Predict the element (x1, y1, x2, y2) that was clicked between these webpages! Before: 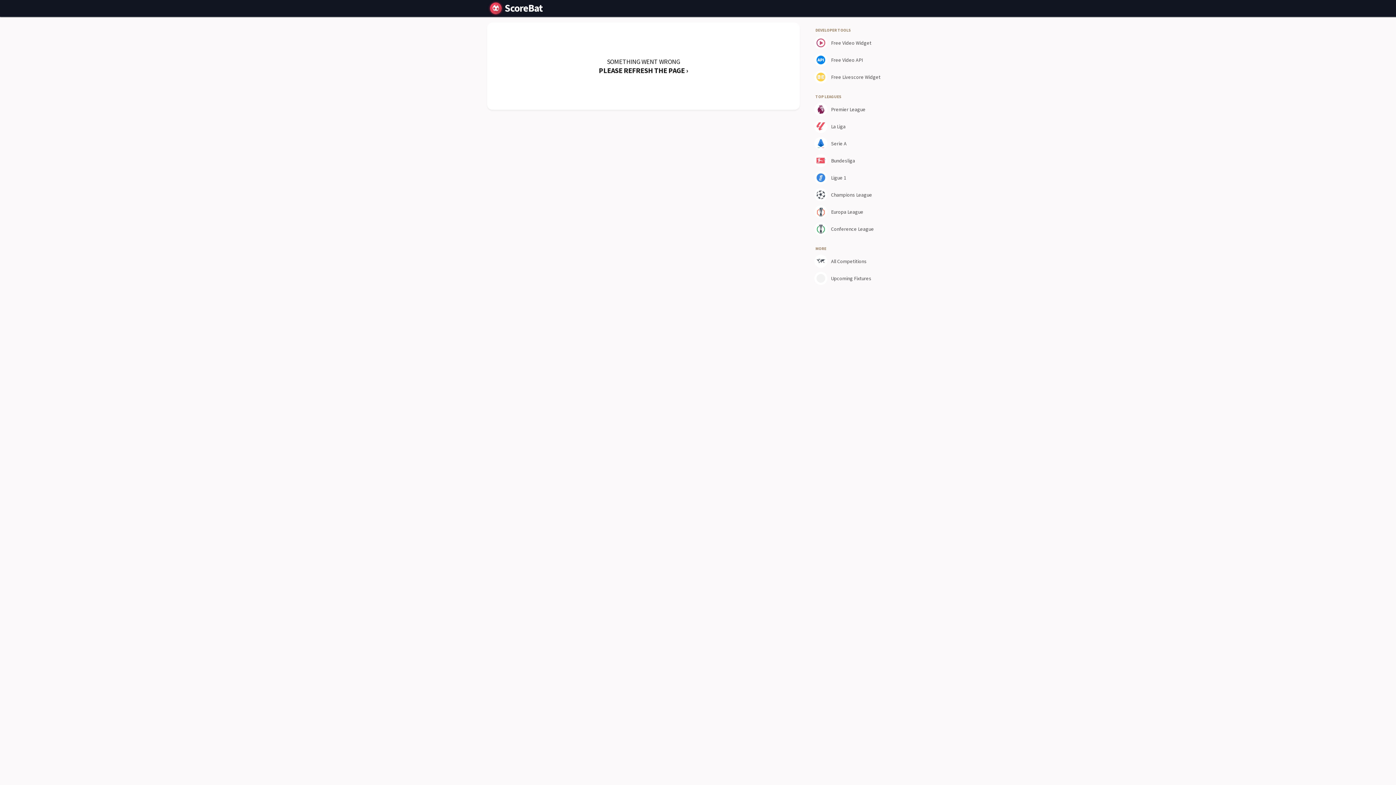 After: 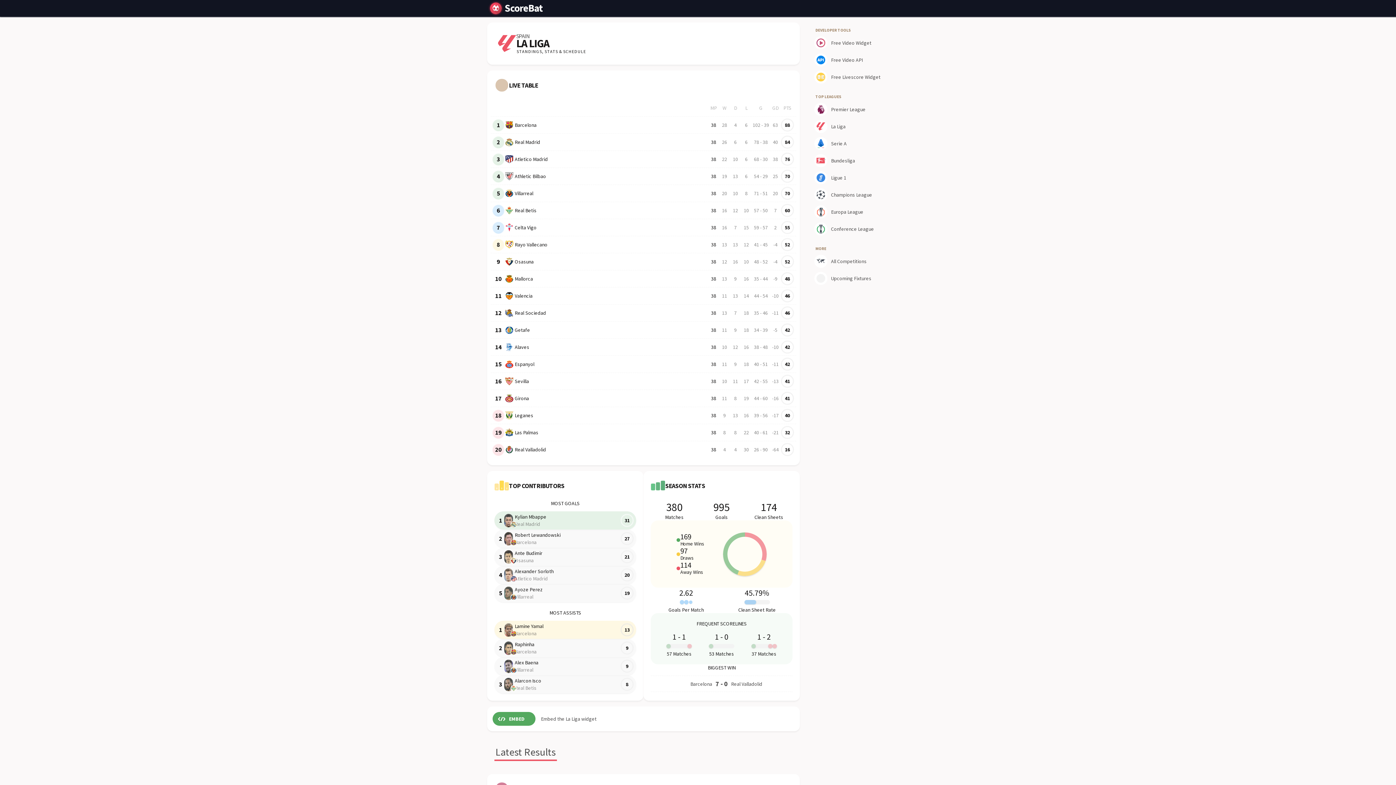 Action: label: La Liga bbox: (813, 118, 896, 134)